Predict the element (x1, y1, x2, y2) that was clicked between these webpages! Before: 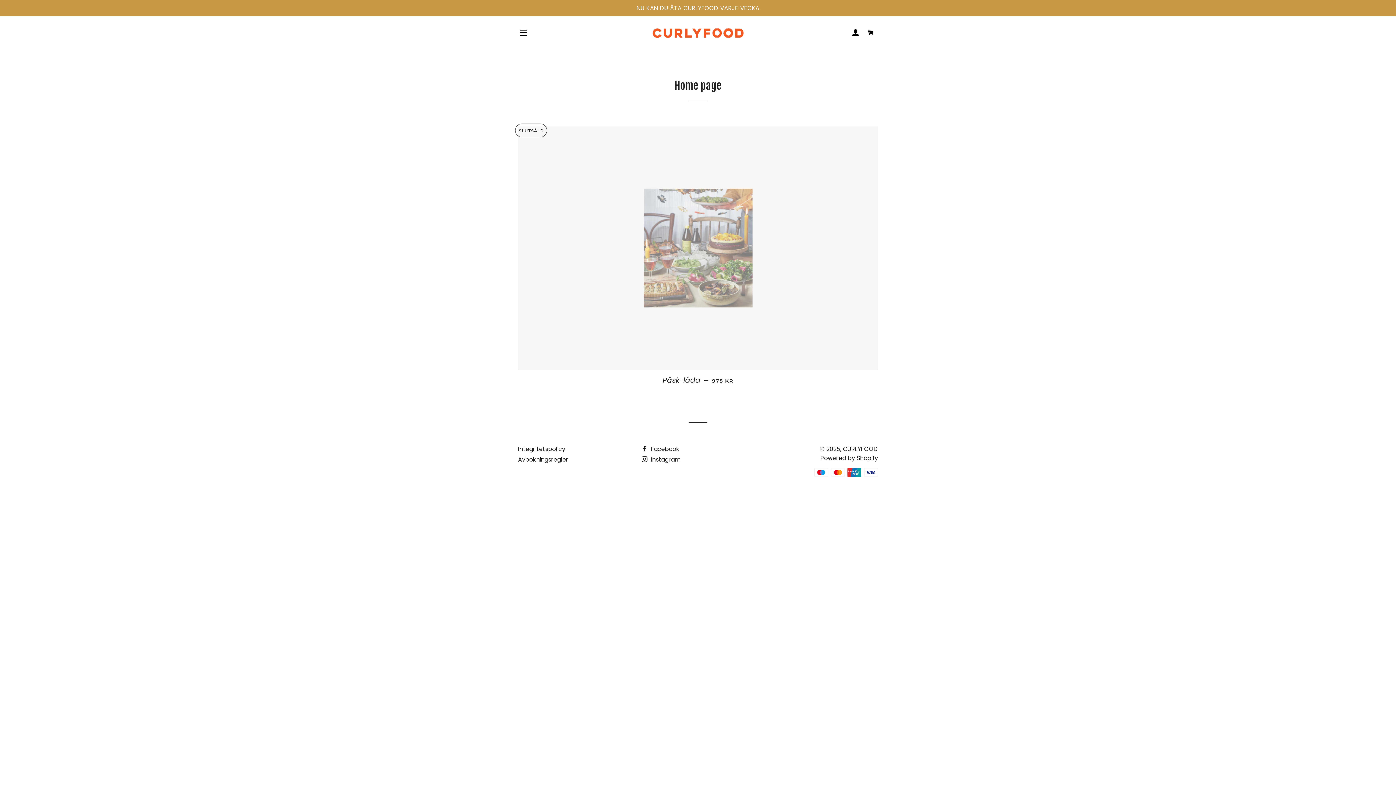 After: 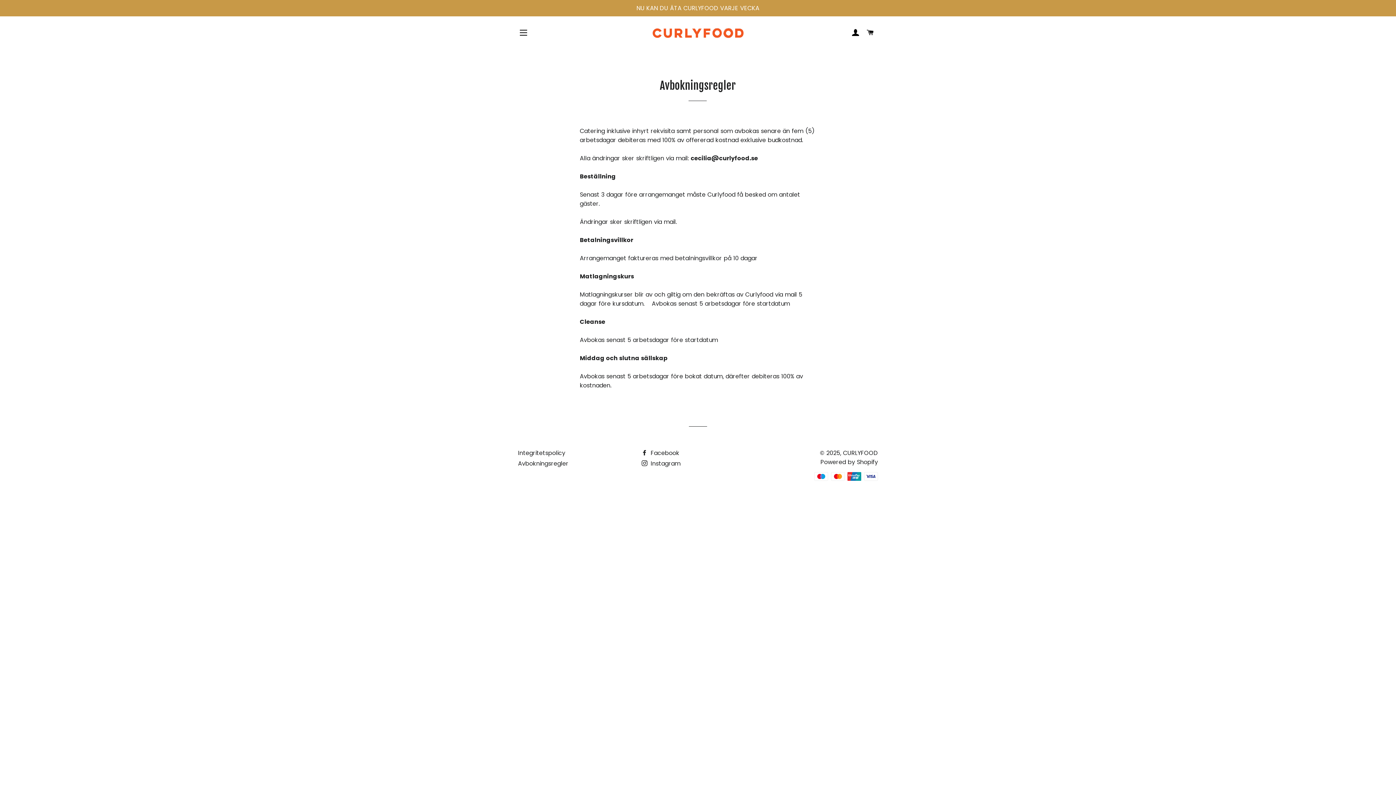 Action: label: Avbokningsregler bbox: (518, 455, 568, 464)